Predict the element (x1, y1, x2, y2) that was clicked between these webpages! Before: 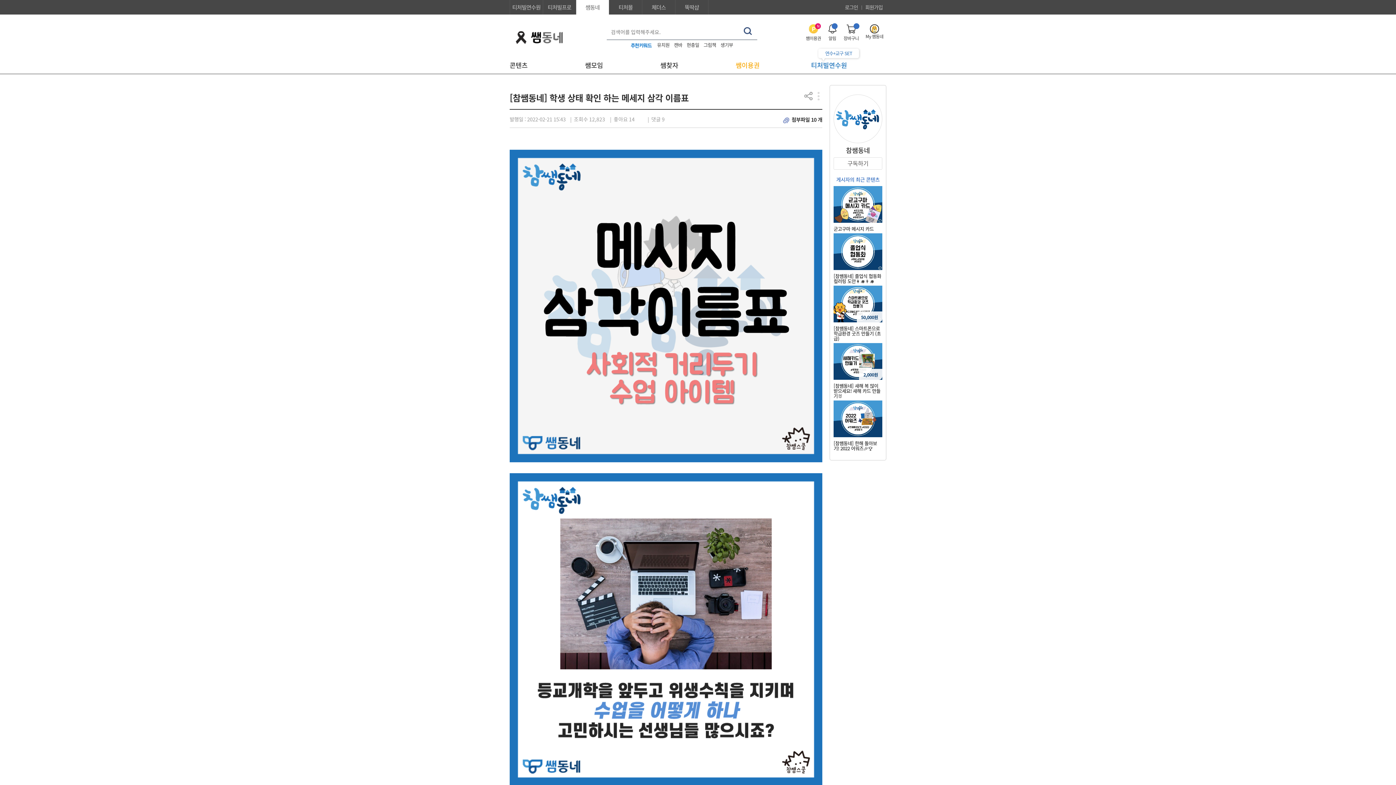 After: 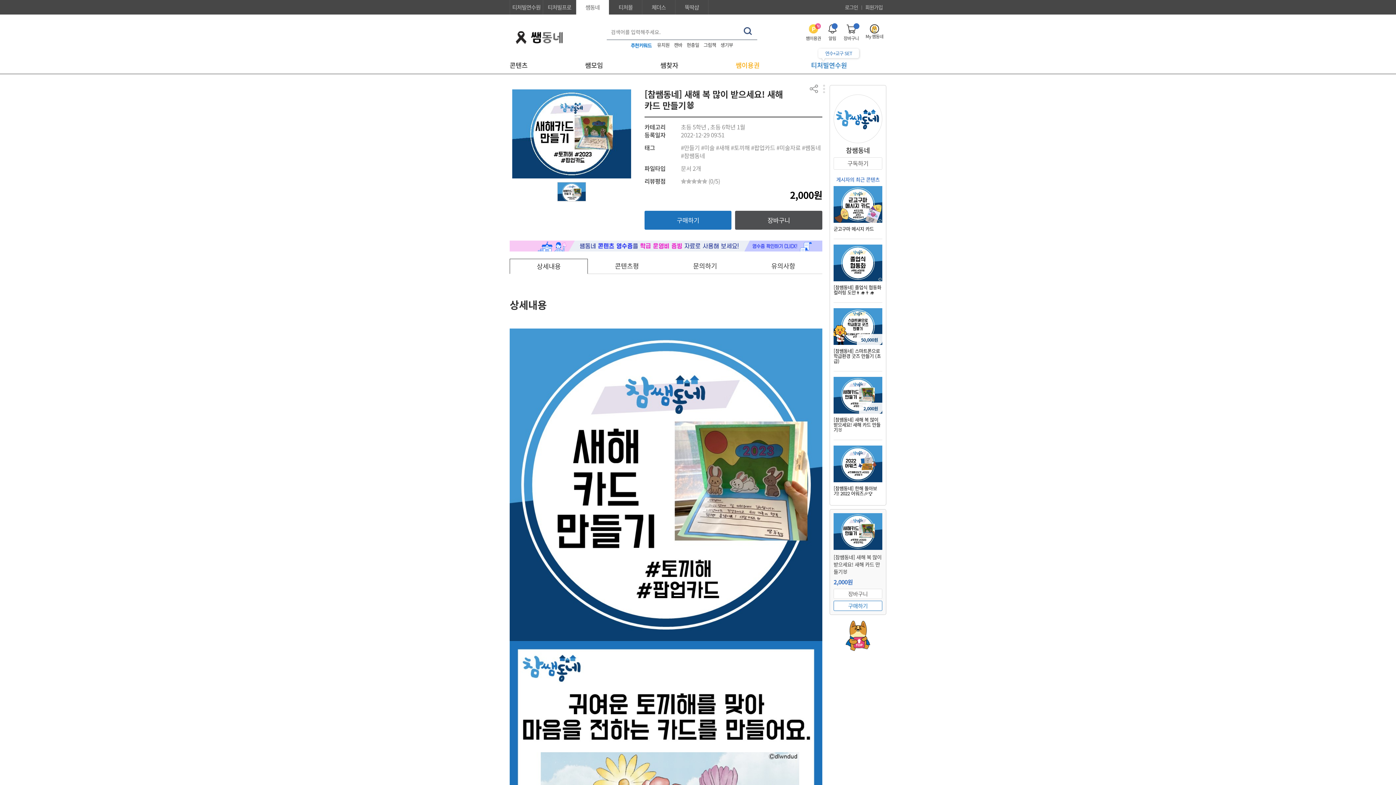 Action: bbox: (833, 343, 882, 398) label: 2,000원

[참쌤동네] 새해 복 많이 받으세요! 새해 카드 만들기🐰